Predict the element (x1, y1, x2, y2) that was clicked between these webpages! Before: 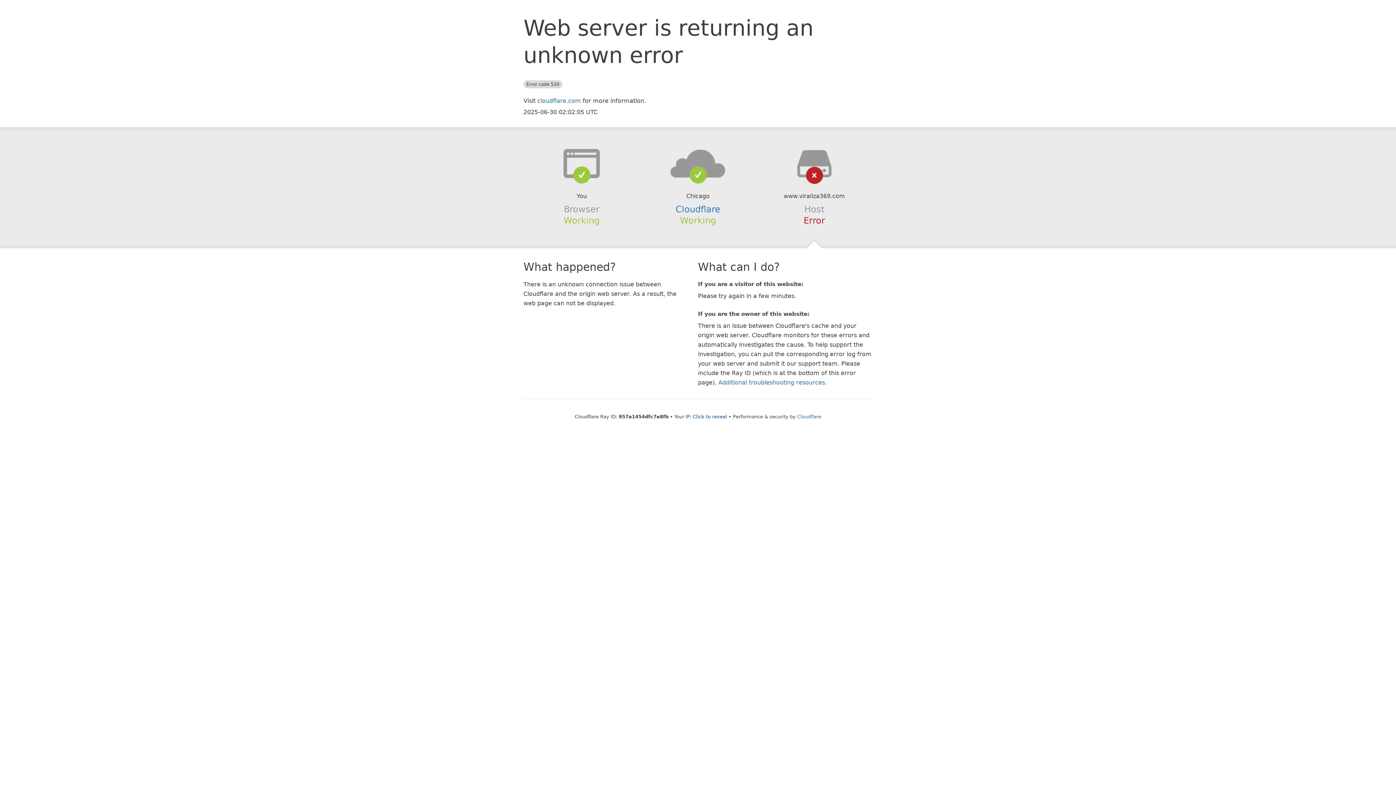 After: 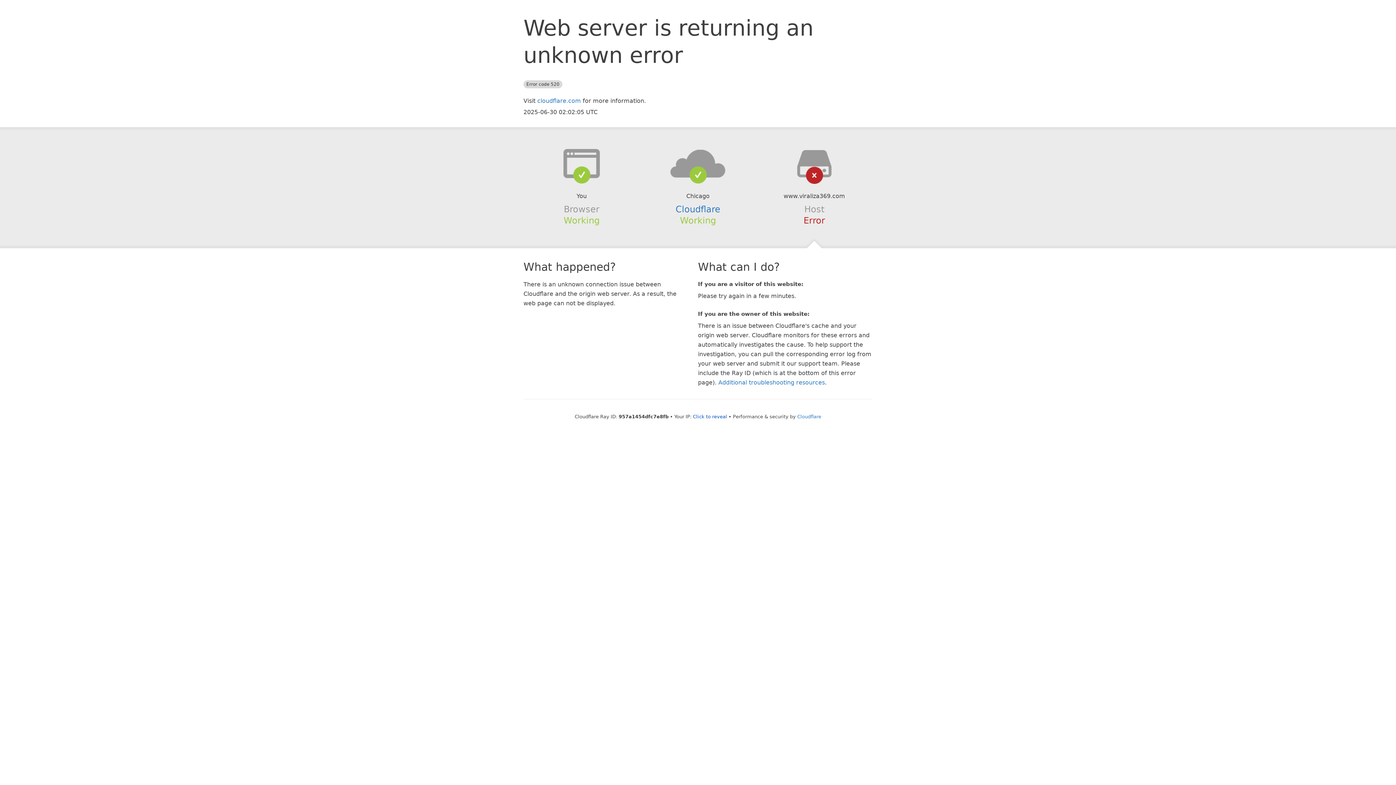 Action: bbox: (639, 148, 756, 178)